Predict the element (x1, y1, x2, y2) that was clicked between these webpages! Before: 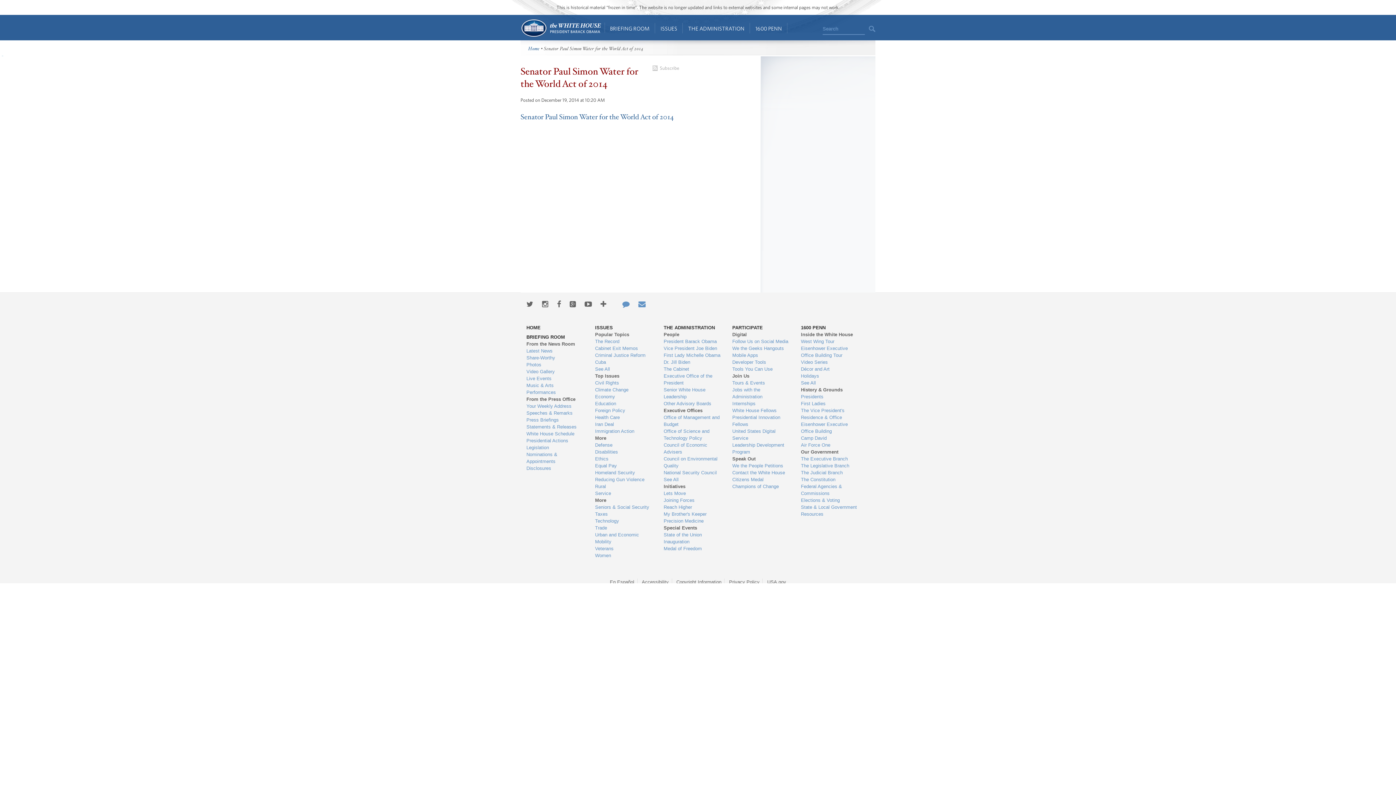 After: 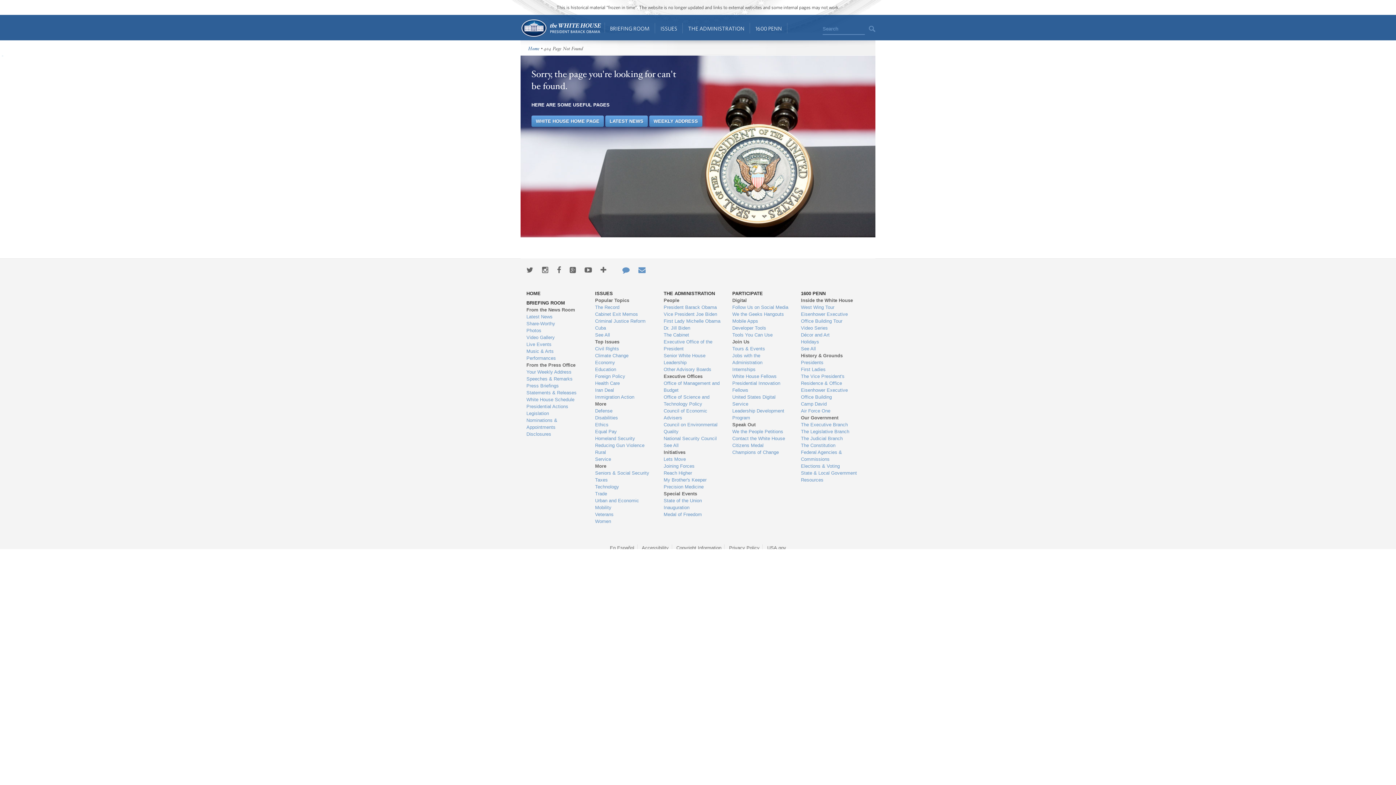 Action: bbox: (652, 65, 679, 70) label: Subscribe